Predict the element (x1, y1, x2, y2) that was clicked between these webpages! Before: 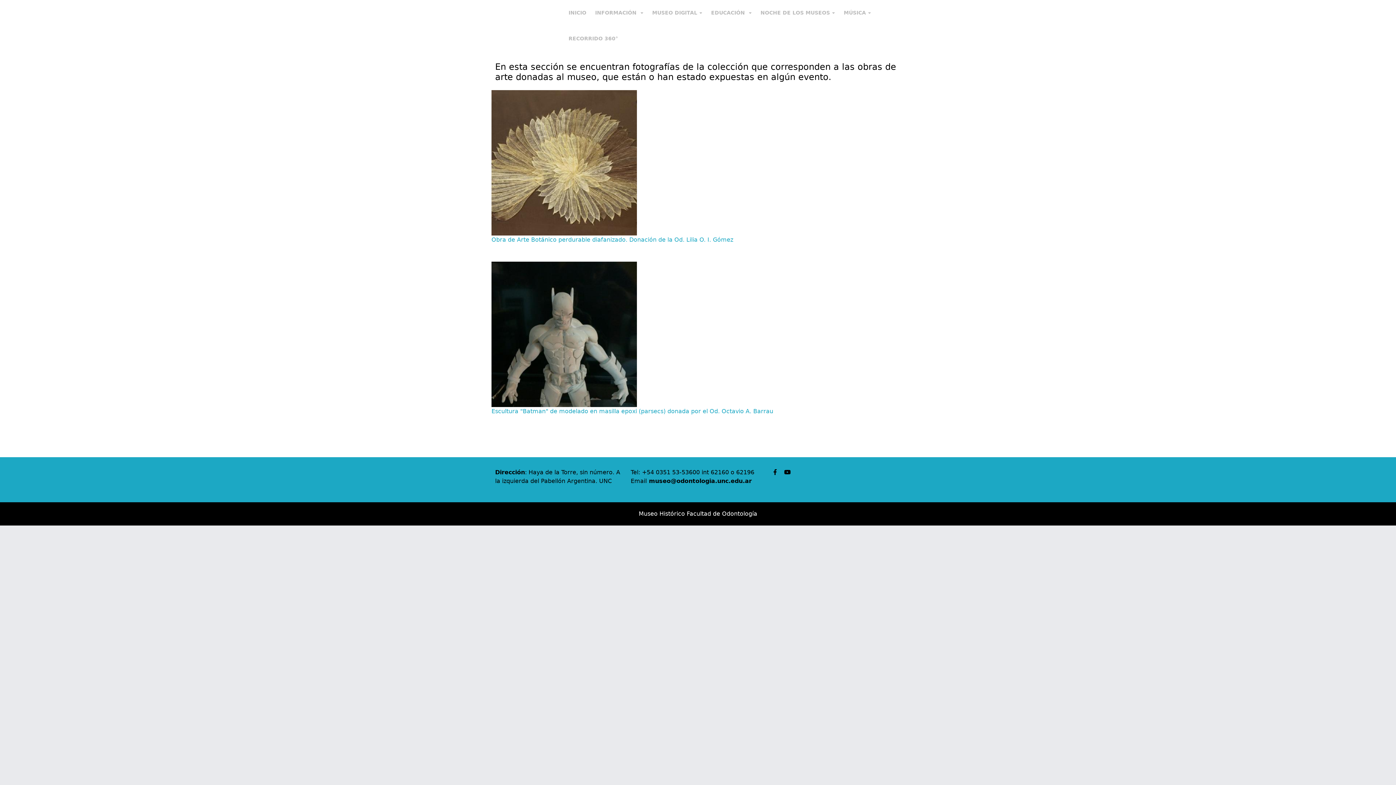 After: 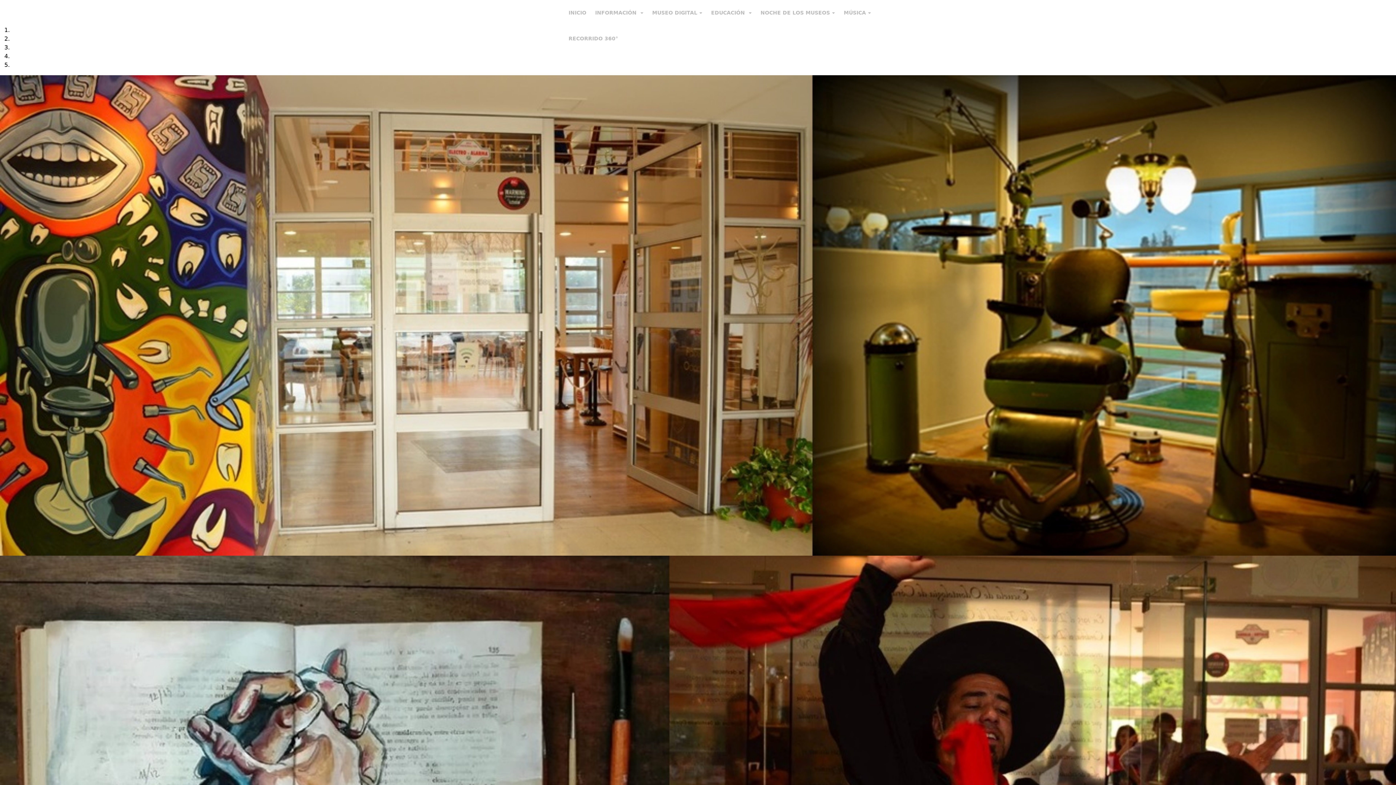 Action: bbox: (564, 0, 590, 25) label: INICIO